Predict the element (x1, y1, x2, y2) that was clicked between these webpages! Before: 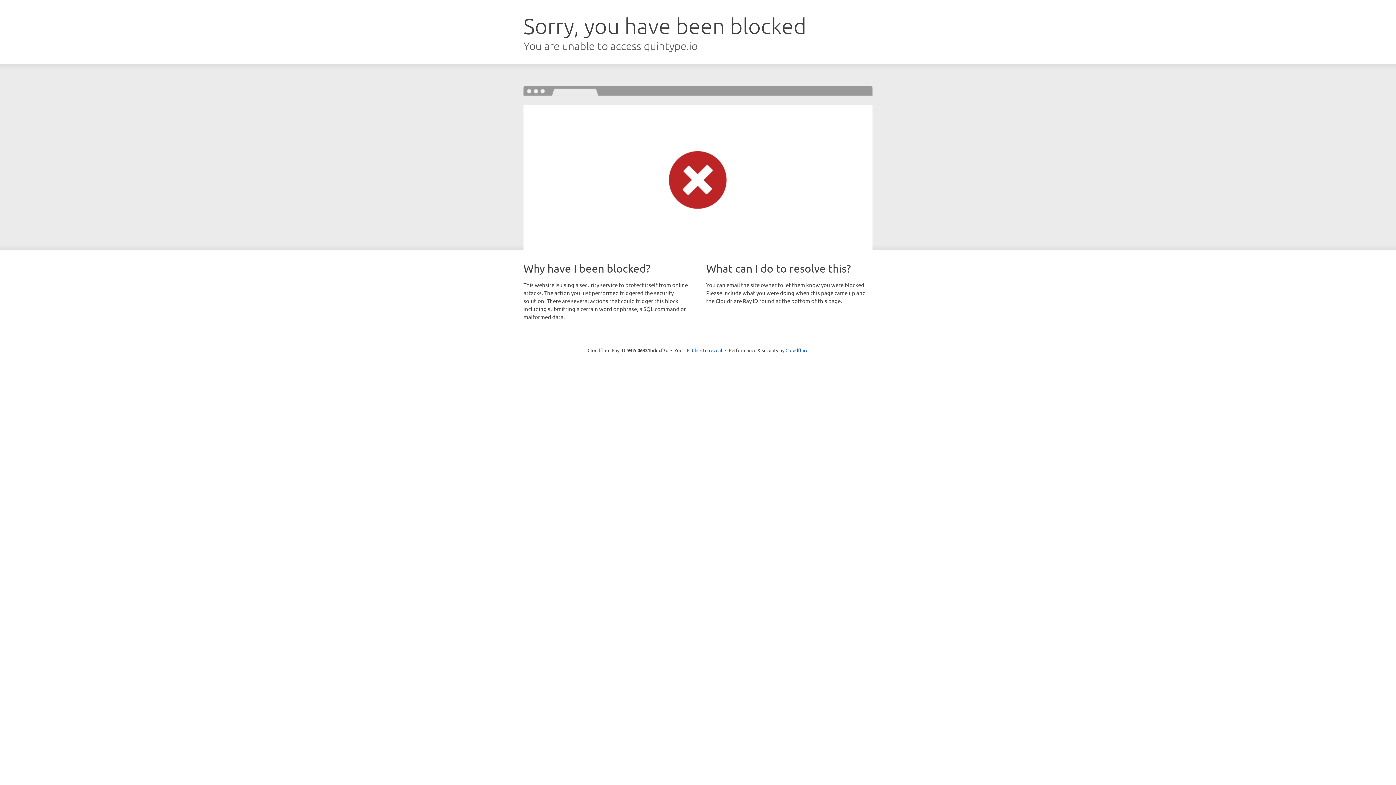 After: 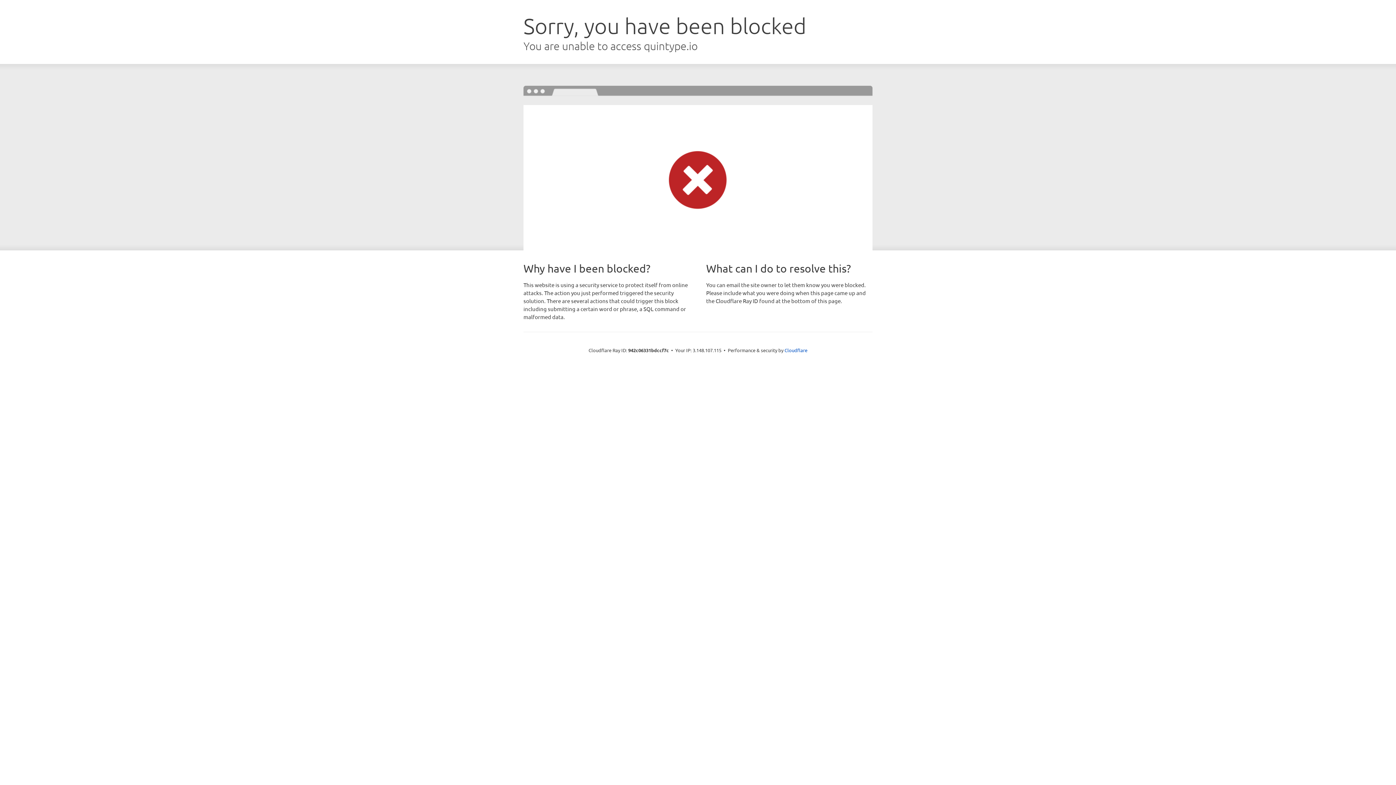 Action: label: Click to reveal bbox: (692, 346, 722, 353)